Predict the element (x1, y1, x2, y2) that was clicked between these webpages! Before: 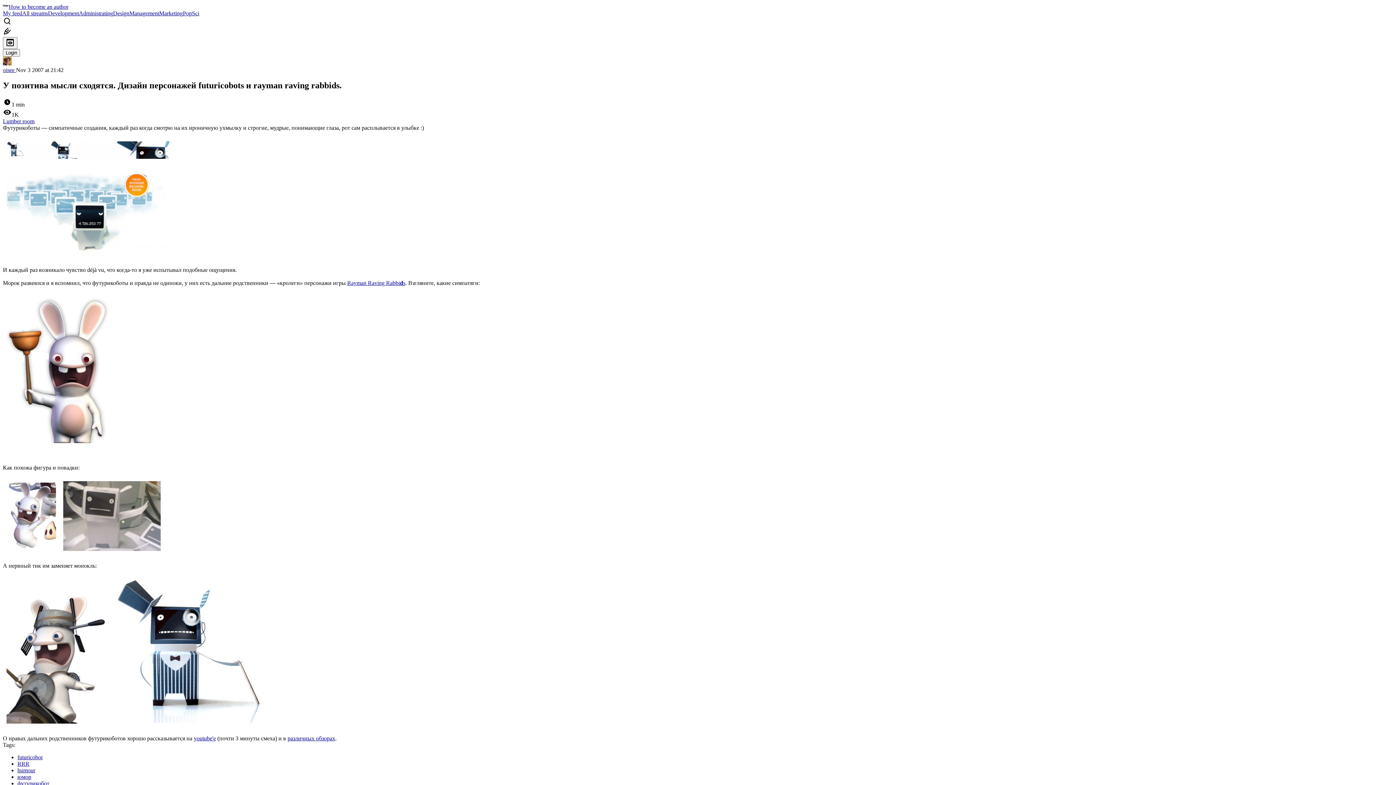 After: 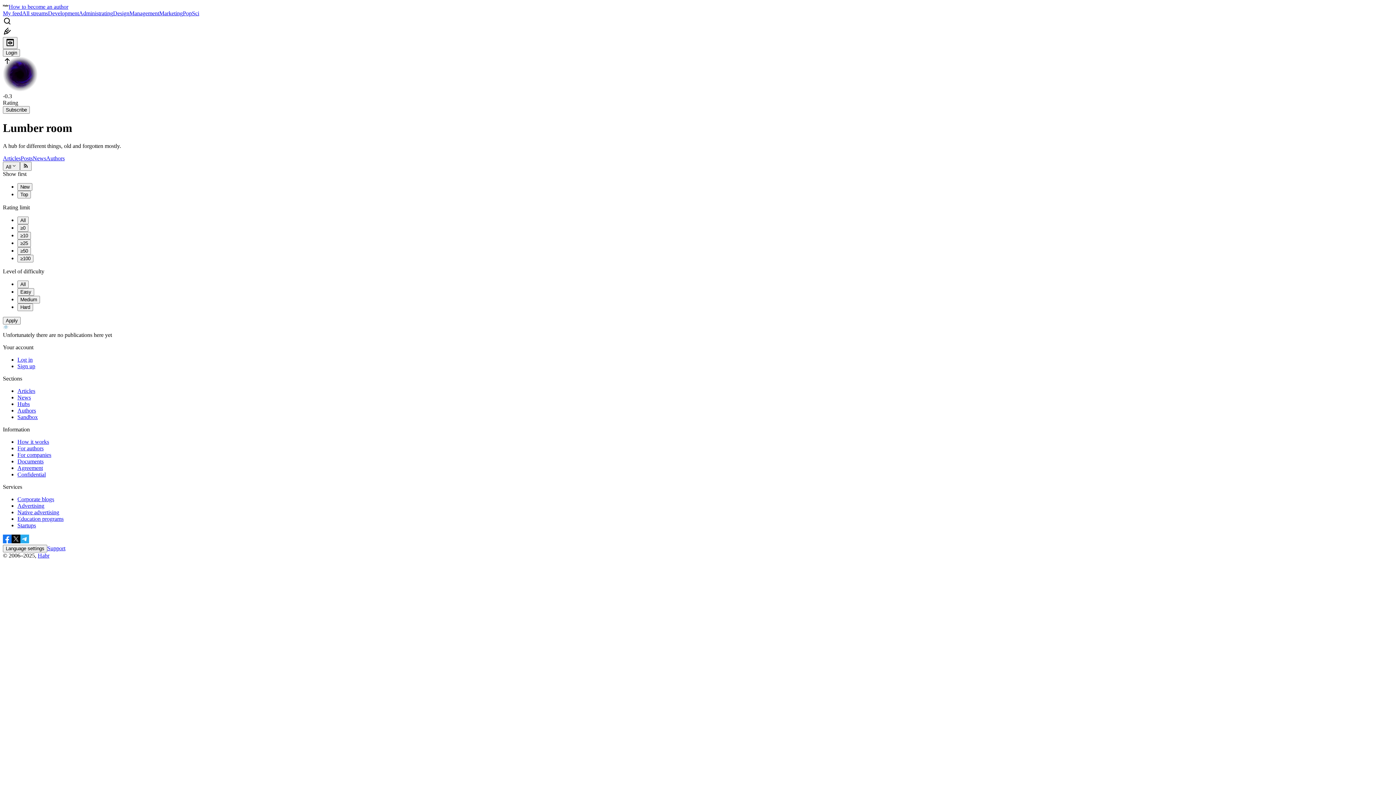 Action: bbox: (2, 118, 34, 124) label: Lumber room